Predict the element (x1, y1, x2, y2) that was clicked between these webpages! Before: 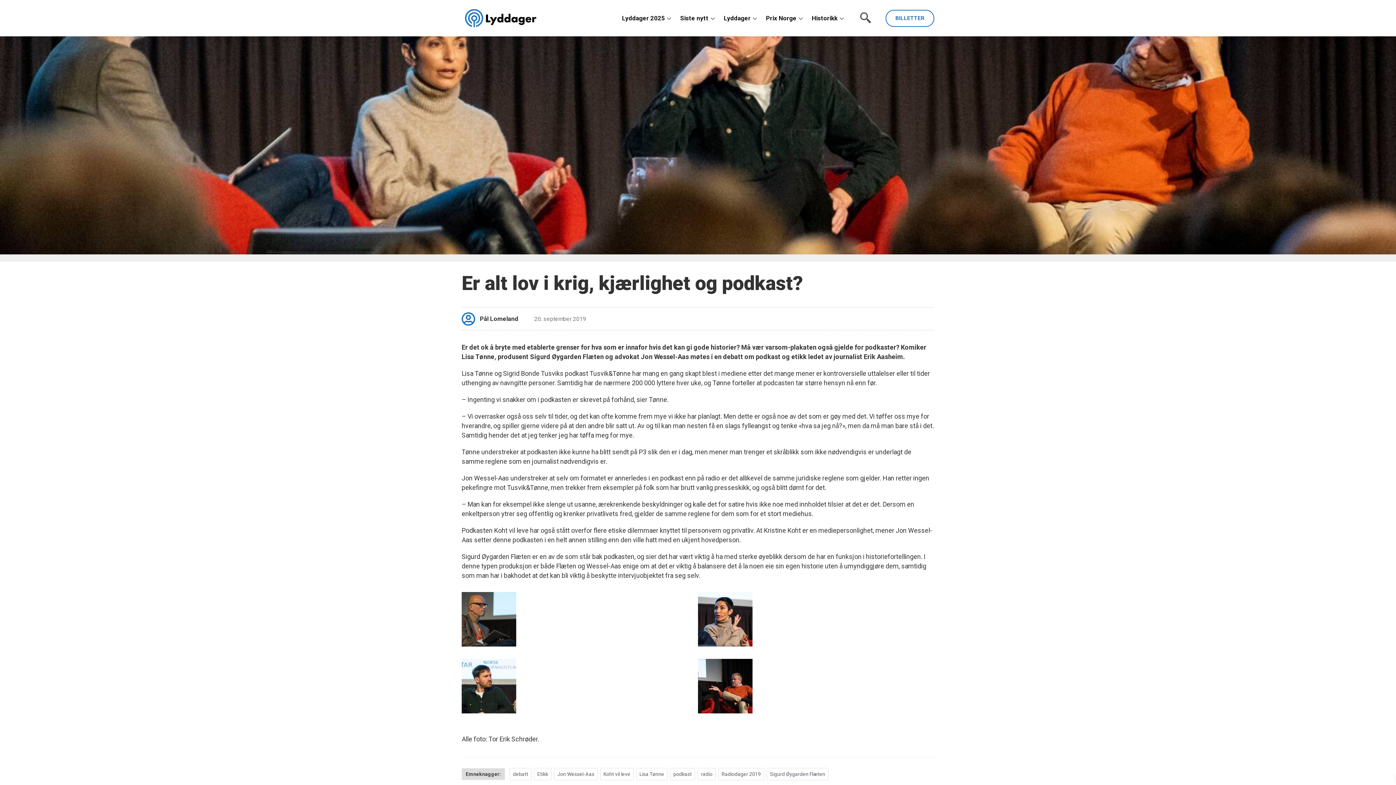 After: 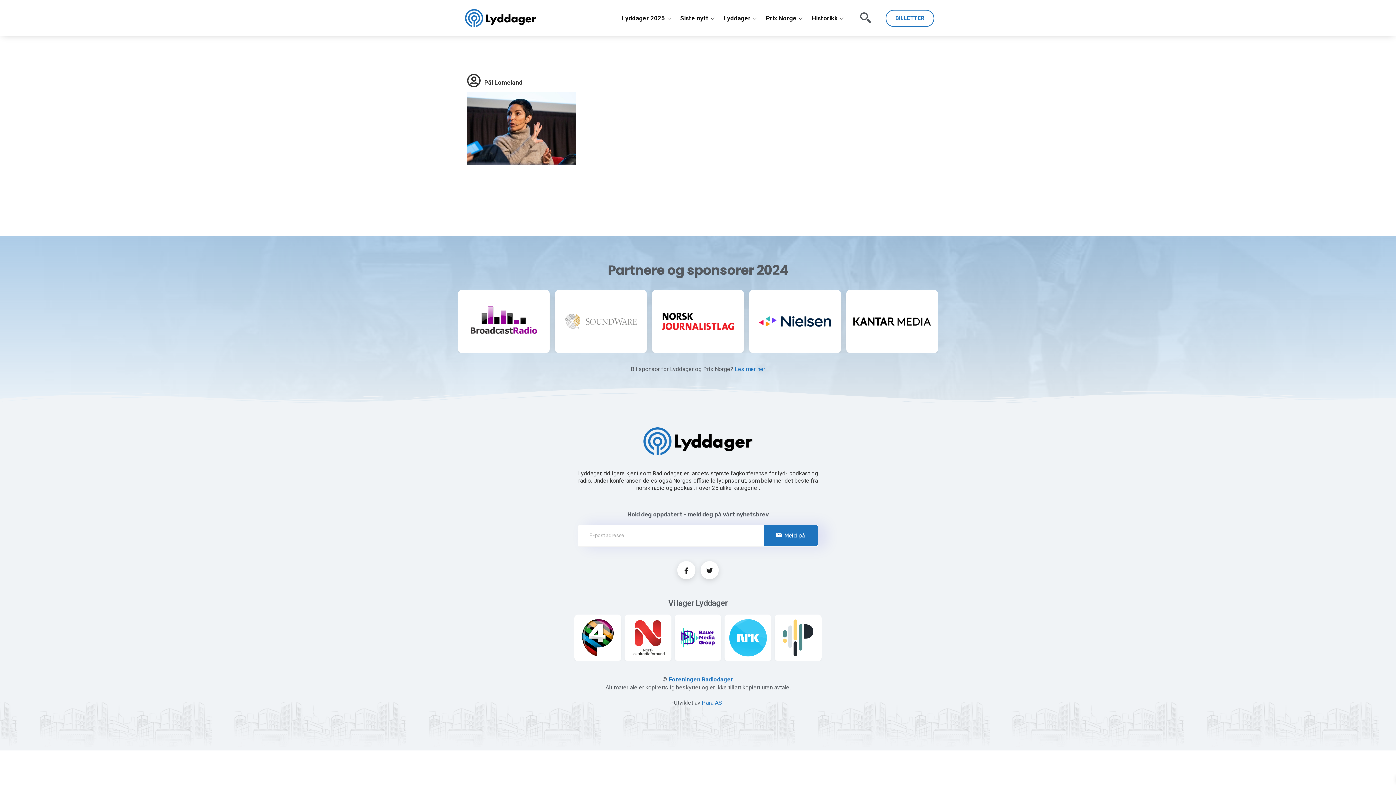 Action: bbox: (698, 592, 752, 646)